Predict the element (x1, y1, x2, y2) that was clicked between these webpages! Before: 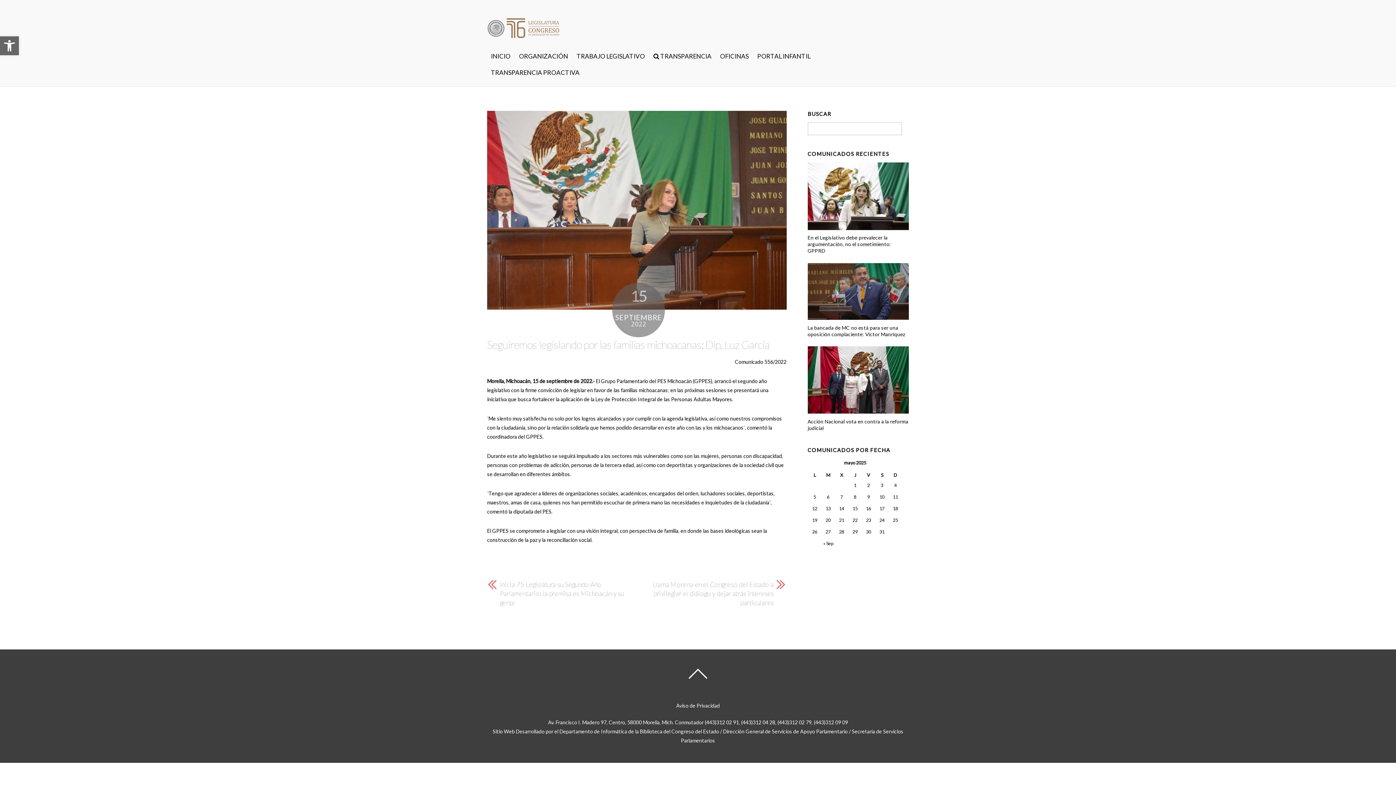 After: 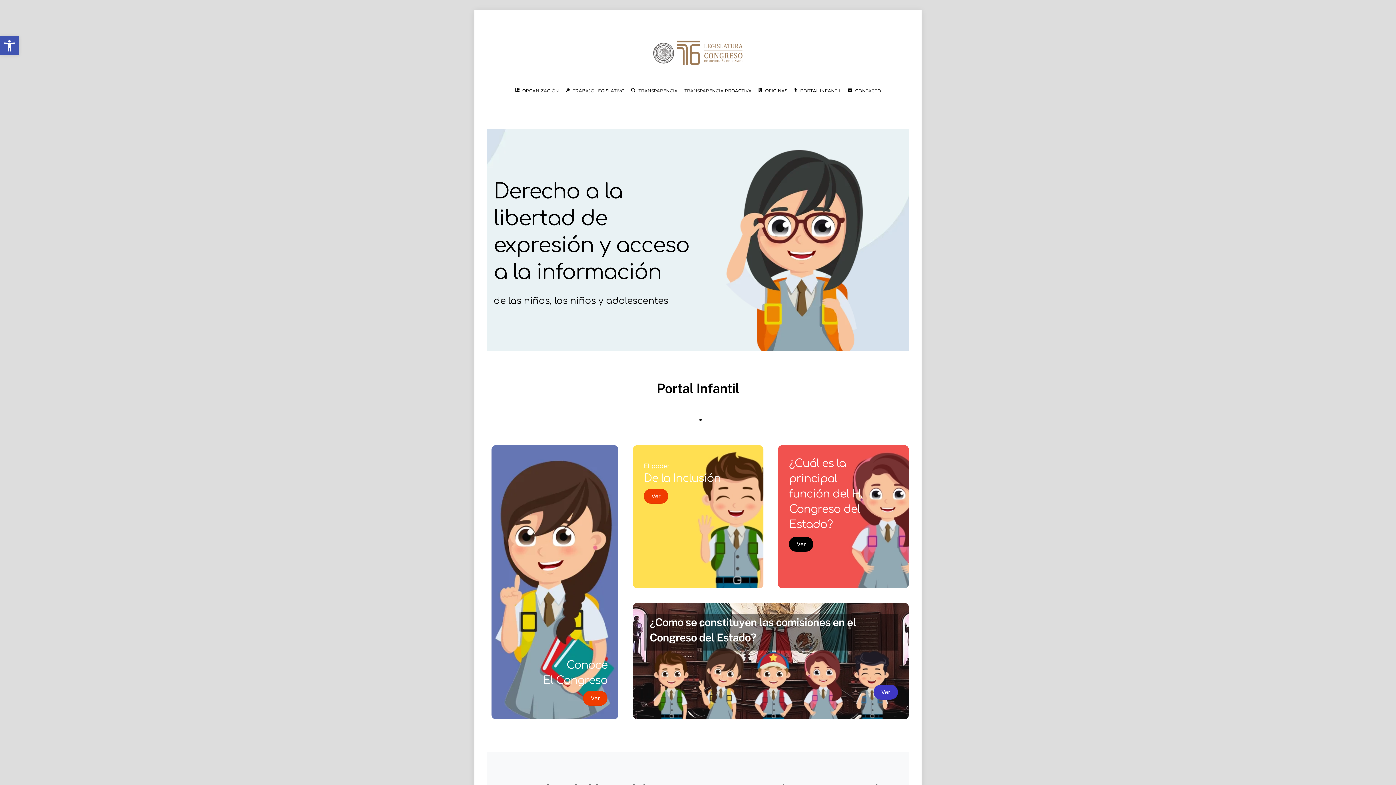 Action: bbox: (753, 47, 814, 64) label: PORTAL INFANTIL